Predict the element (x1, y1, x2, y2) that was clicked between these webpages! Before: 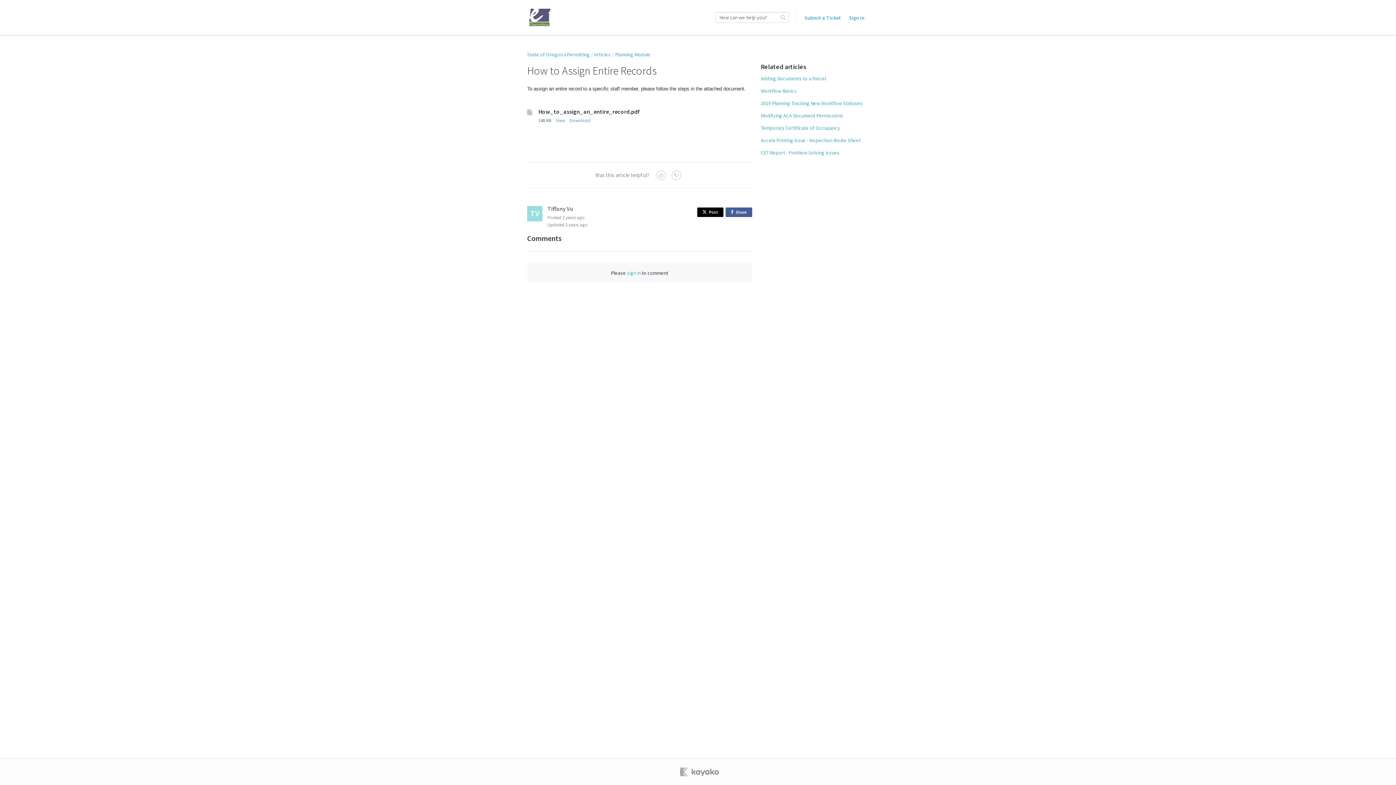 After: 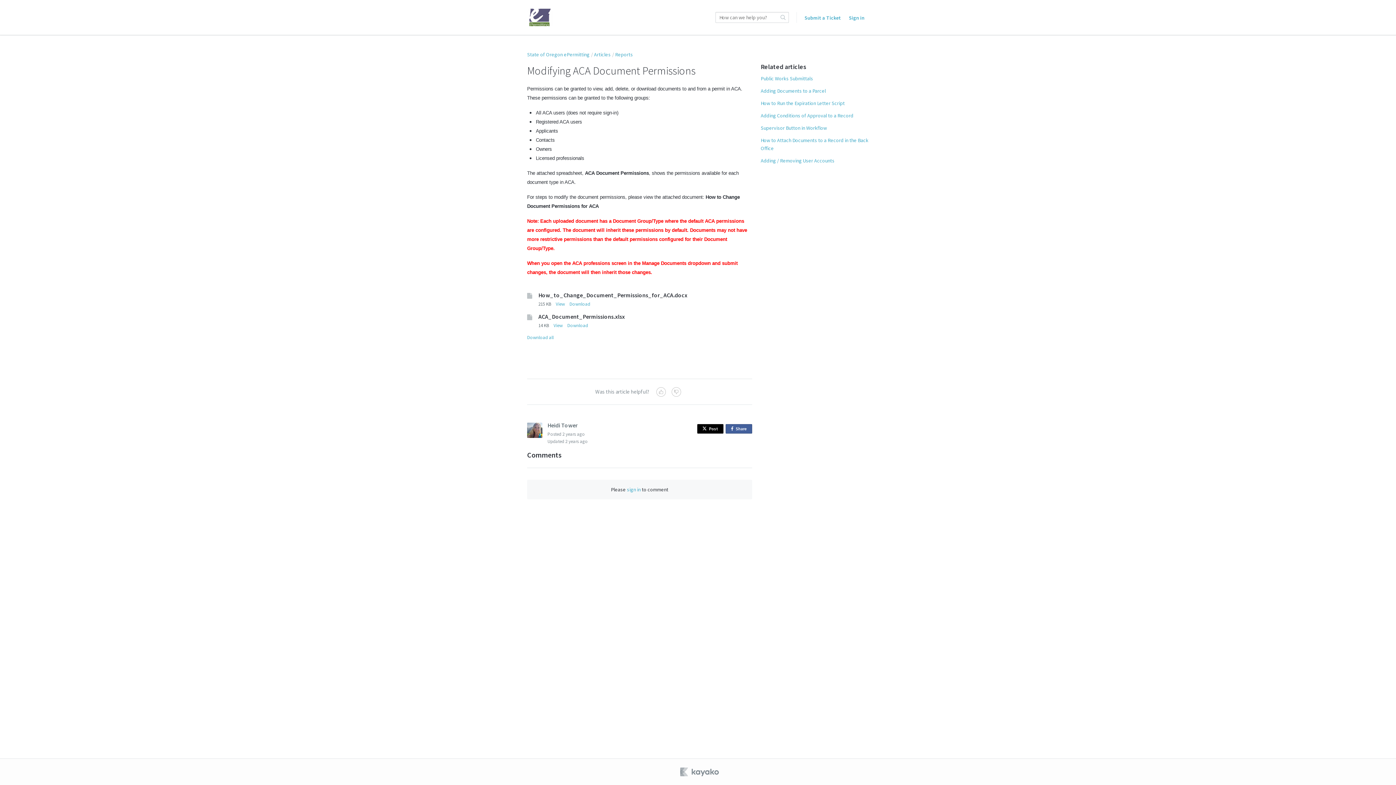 Action: label: Modifying ACA Document Permissions bbox: (760, 112, 843, 119)